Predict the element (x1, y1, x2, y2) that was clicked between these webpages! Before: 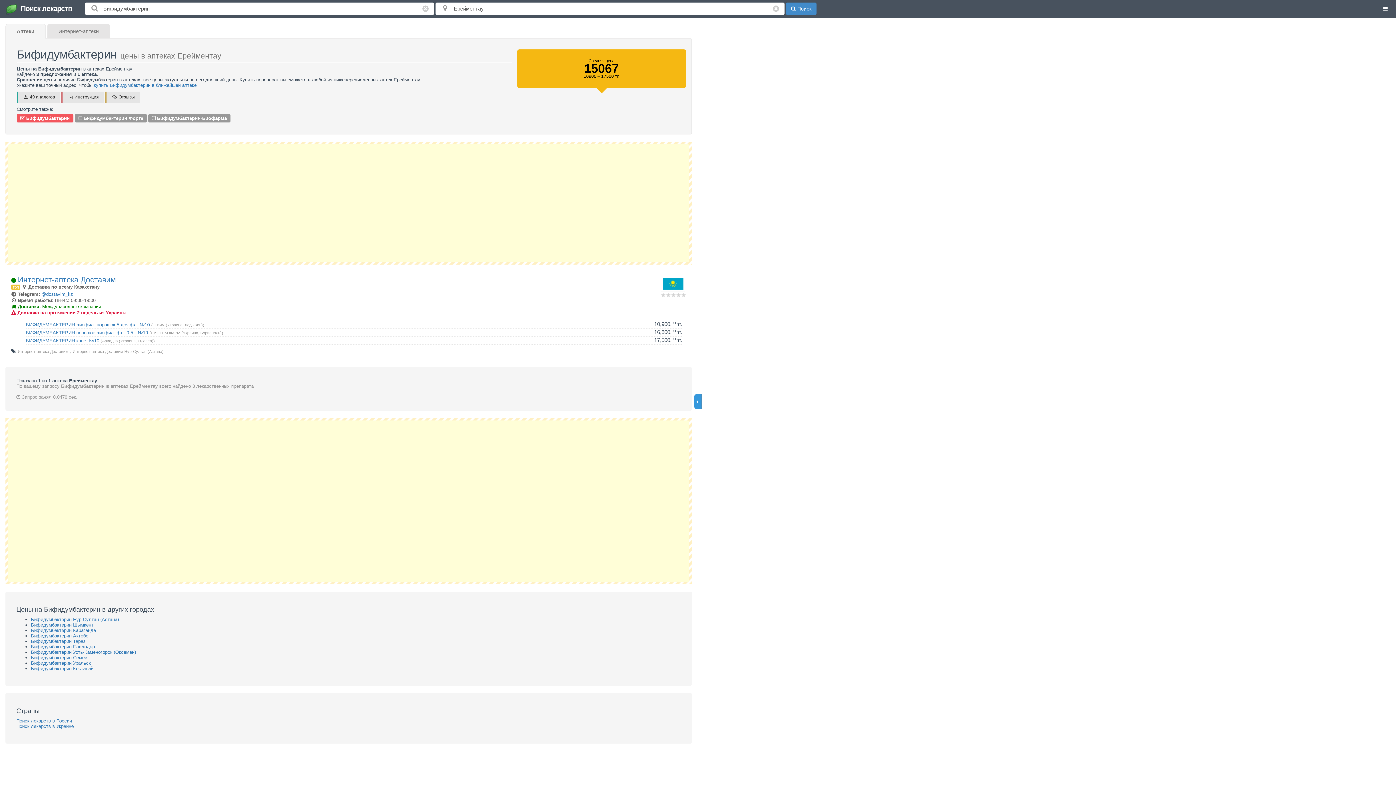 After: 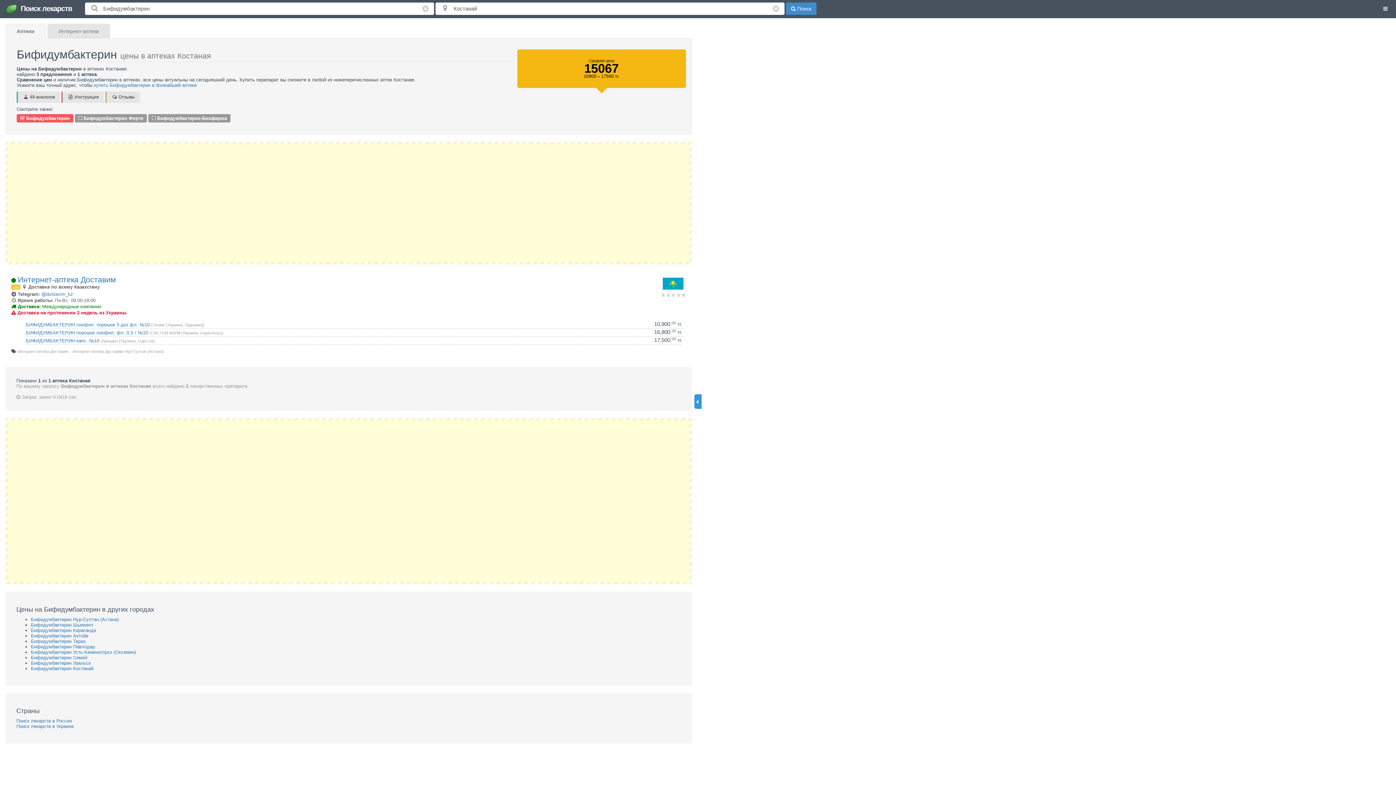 Action: label: Бифидумбактерин Костанай bbox: (30, 666, 93, 671)